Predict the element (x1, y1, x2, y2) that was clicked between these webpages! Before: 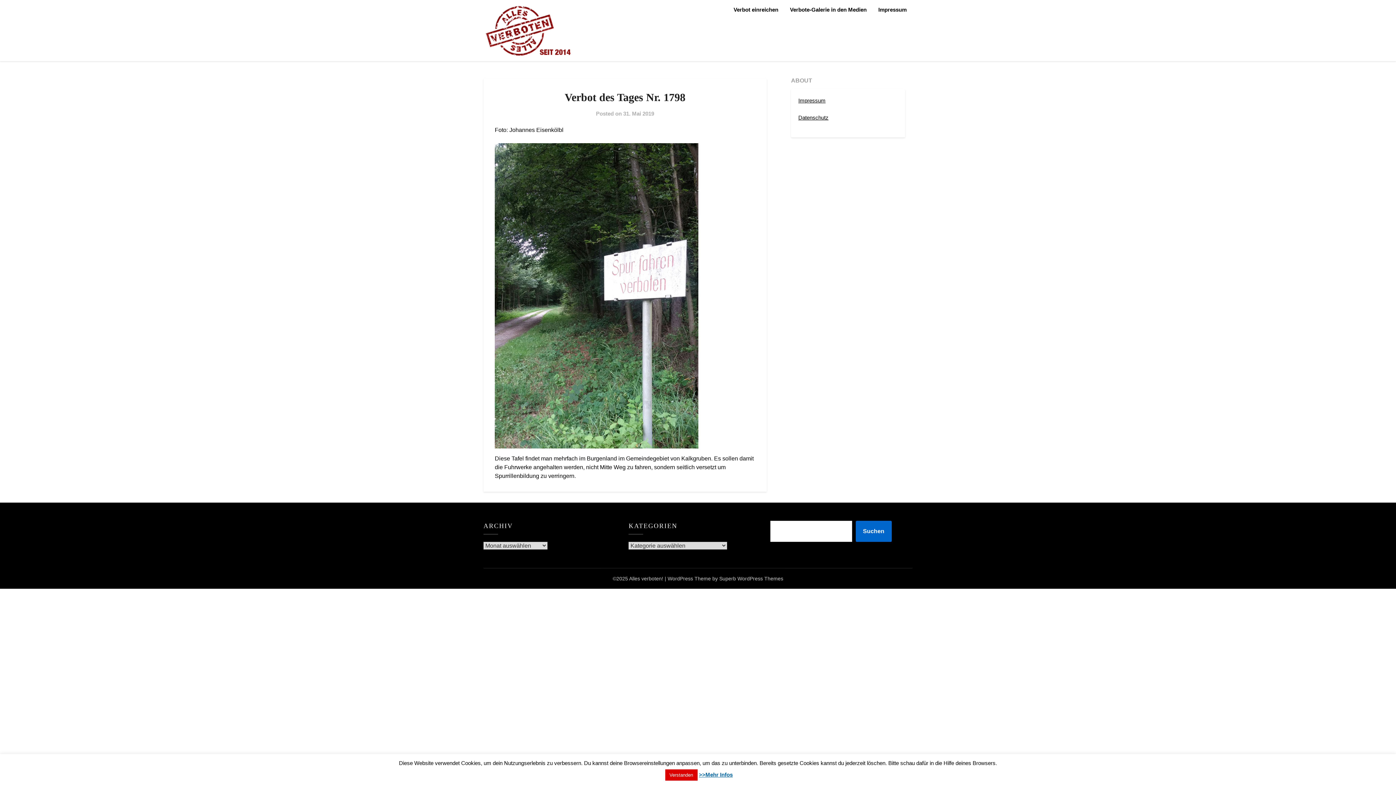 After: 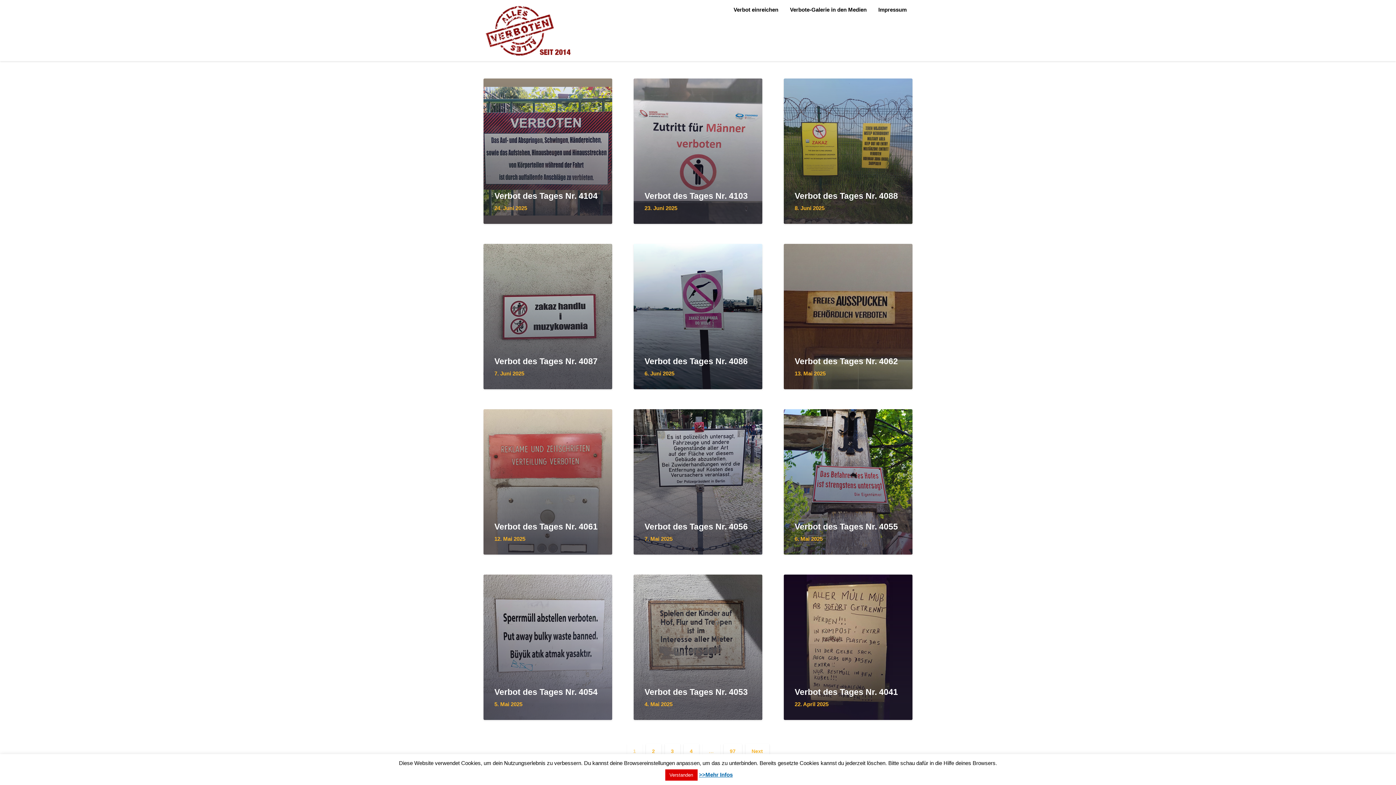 Action: bbox: (483, 3, 573, 61)